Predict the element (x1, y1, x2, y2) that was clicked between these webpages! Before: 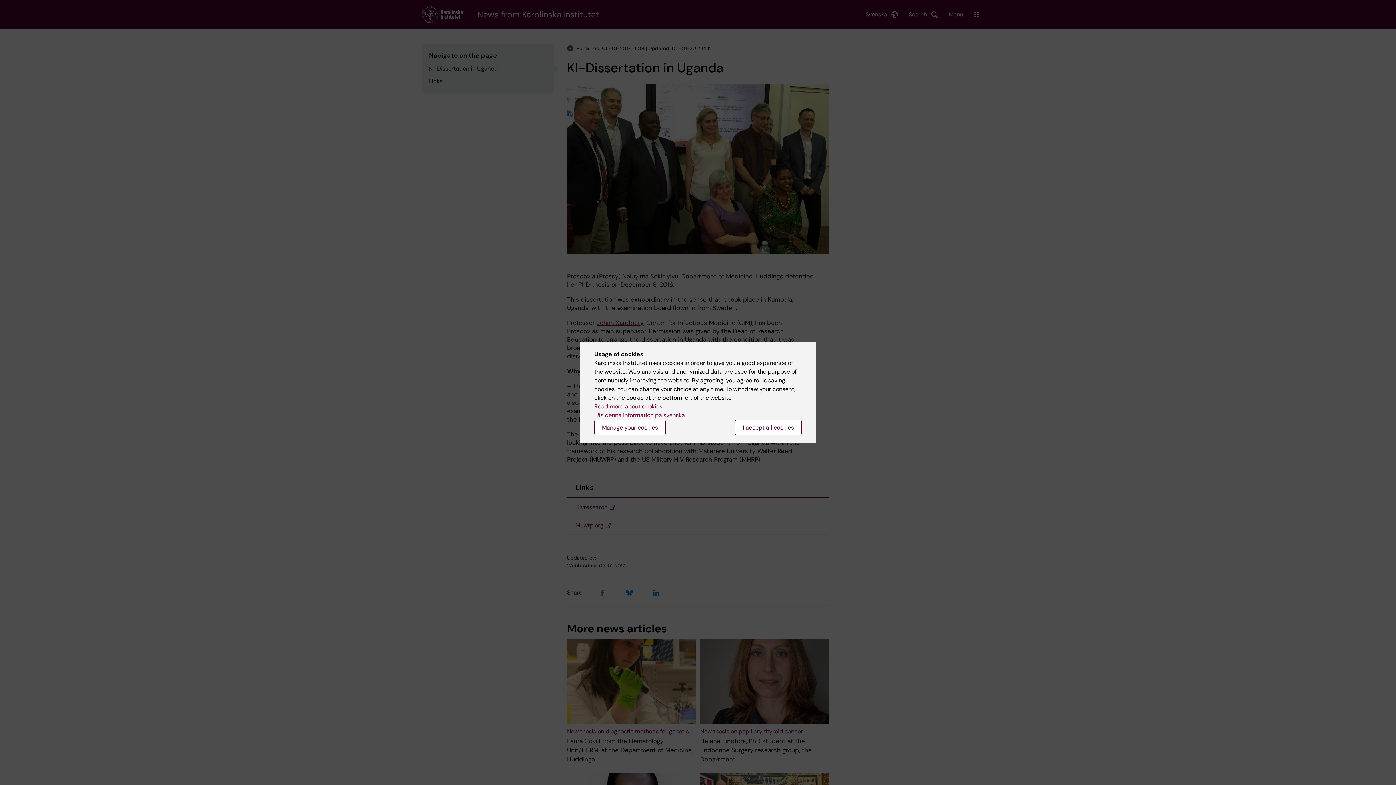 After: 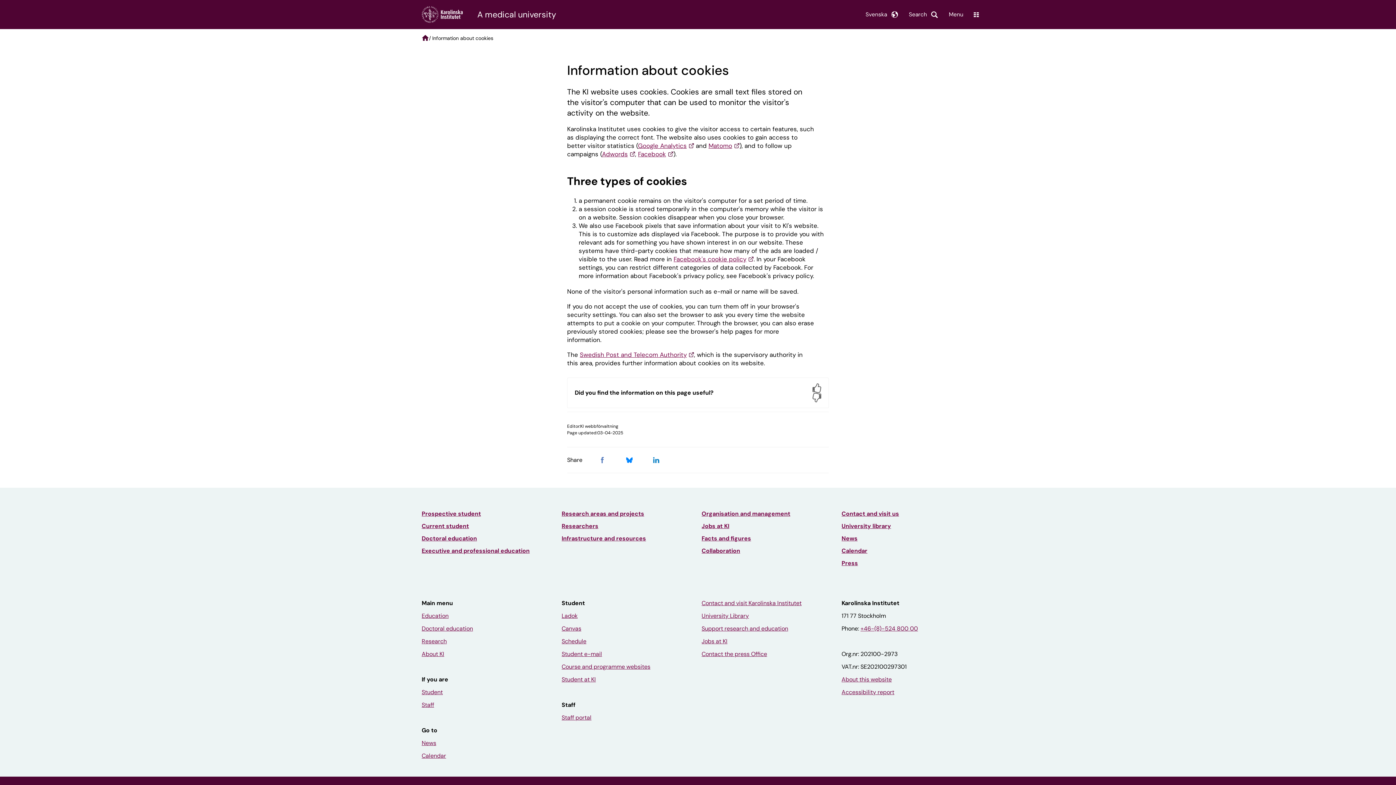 Action: label: Read more about cookies bbox: (594, 402, 662, 410)